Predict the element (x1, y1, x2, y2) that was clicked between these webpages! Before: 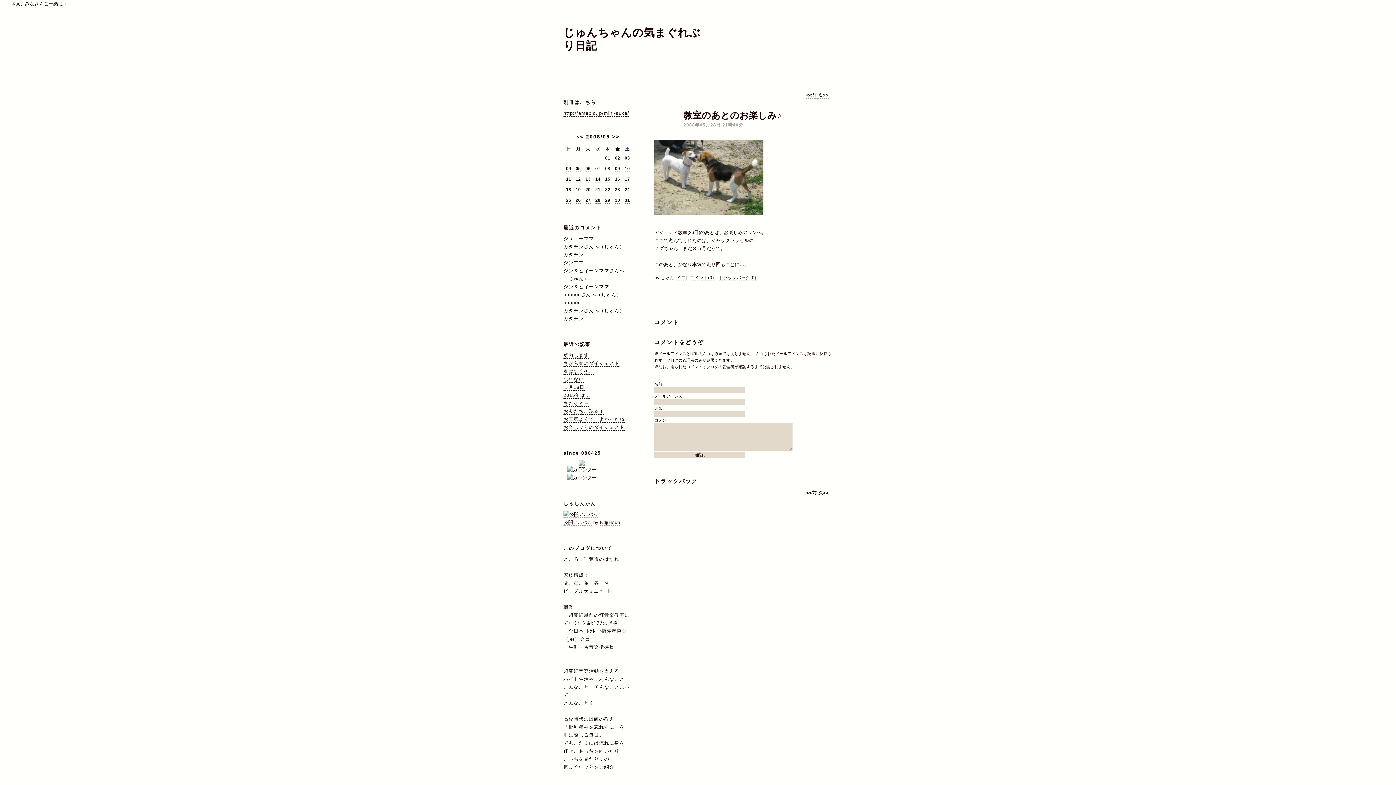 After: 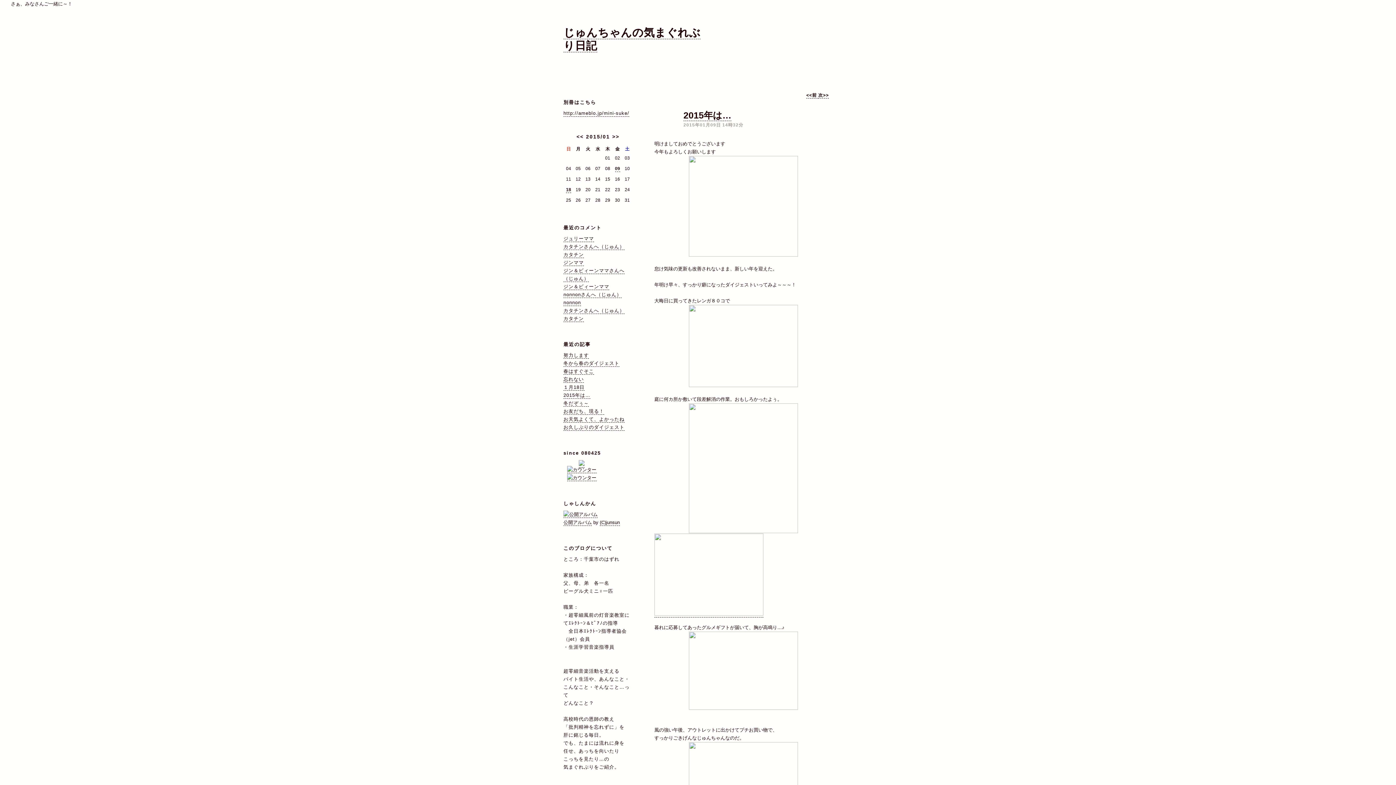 Action: bbox: (563, 392, 590, 398) label: 2015年は…